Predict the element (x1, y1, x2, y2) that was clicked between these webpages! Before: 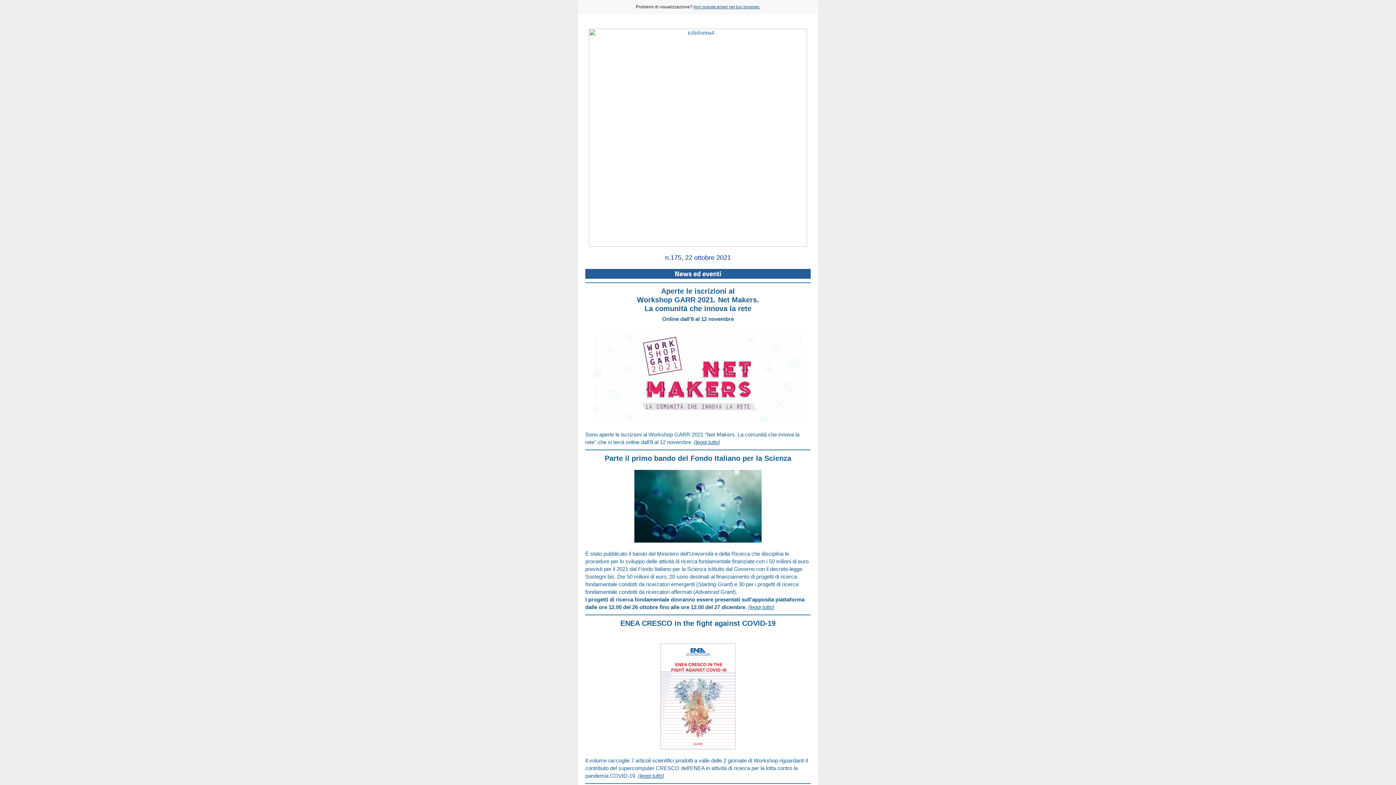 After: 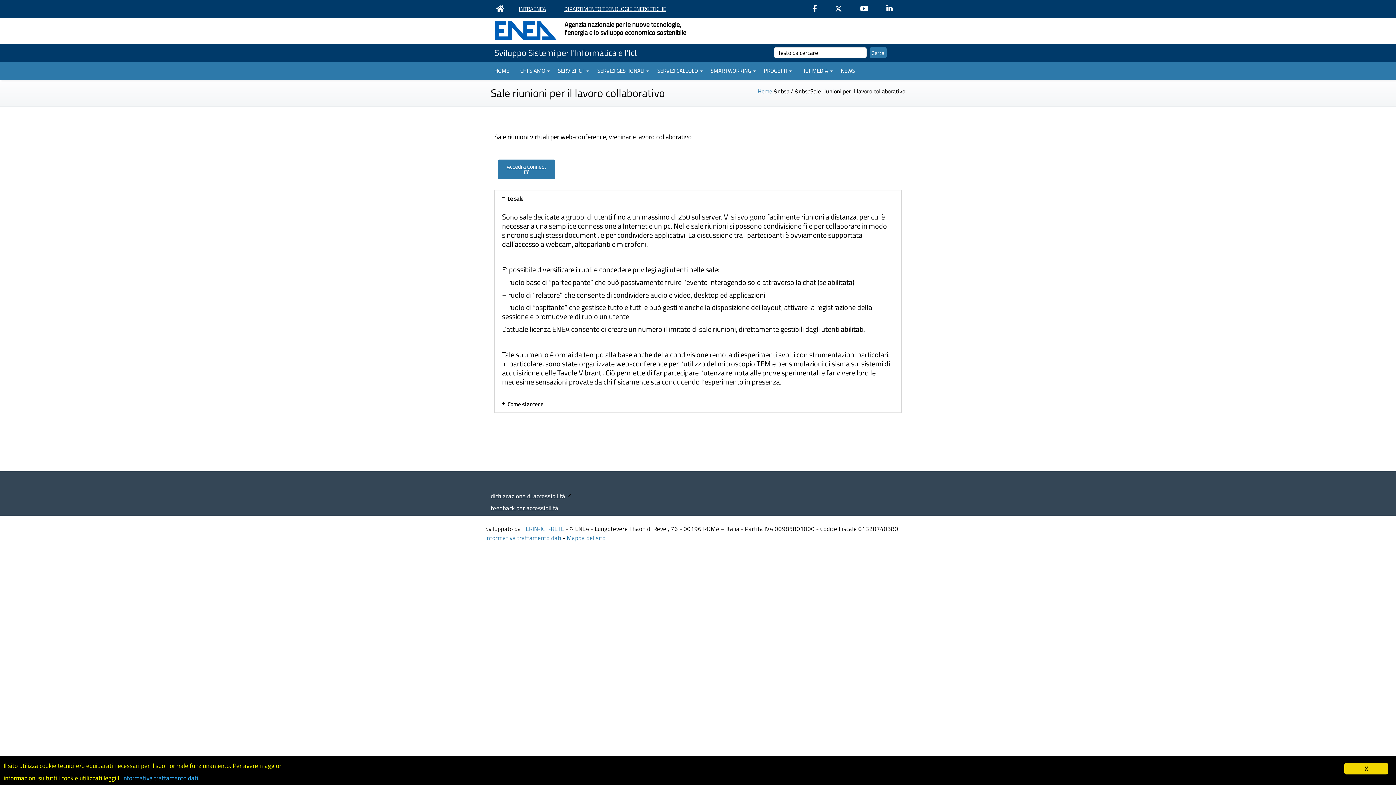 Action: bbox: (585, 28, 810, 246)